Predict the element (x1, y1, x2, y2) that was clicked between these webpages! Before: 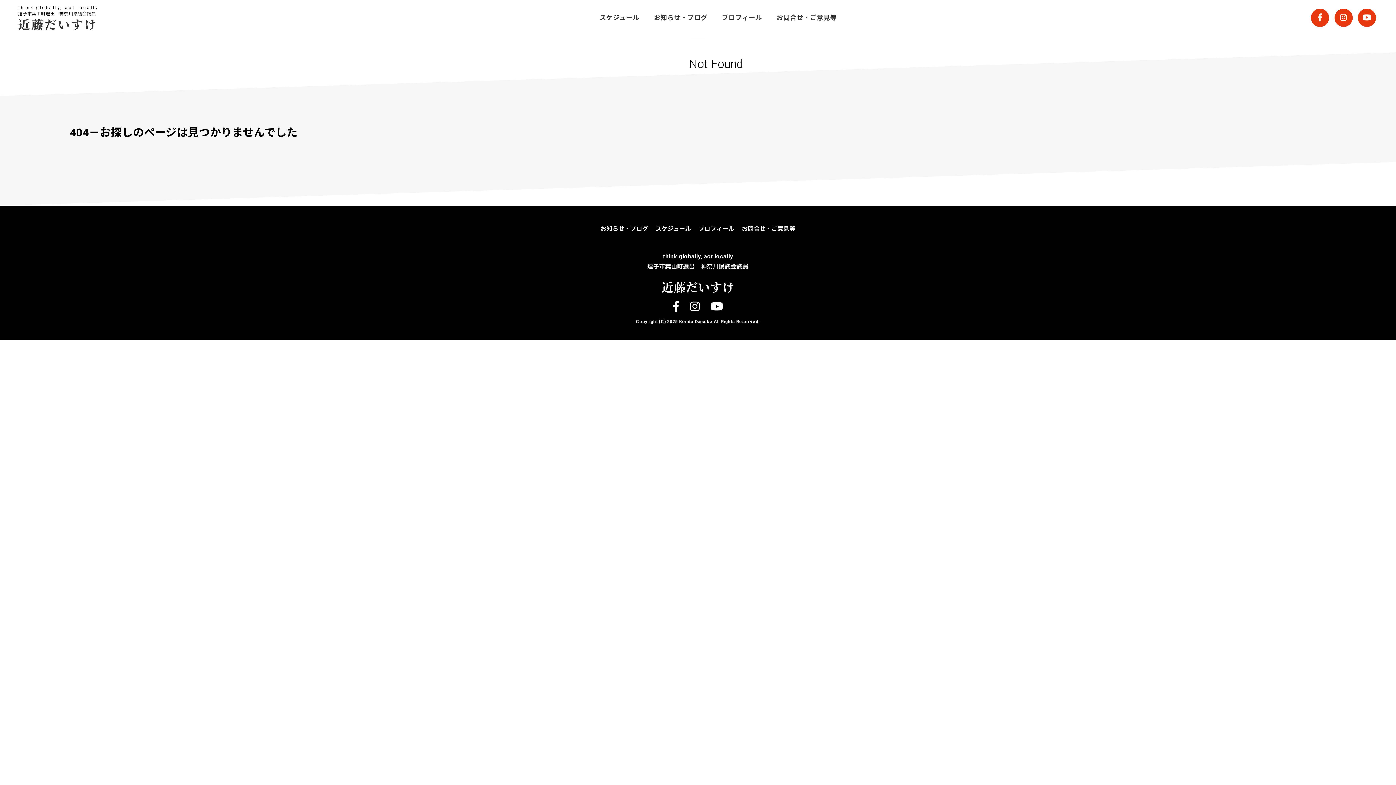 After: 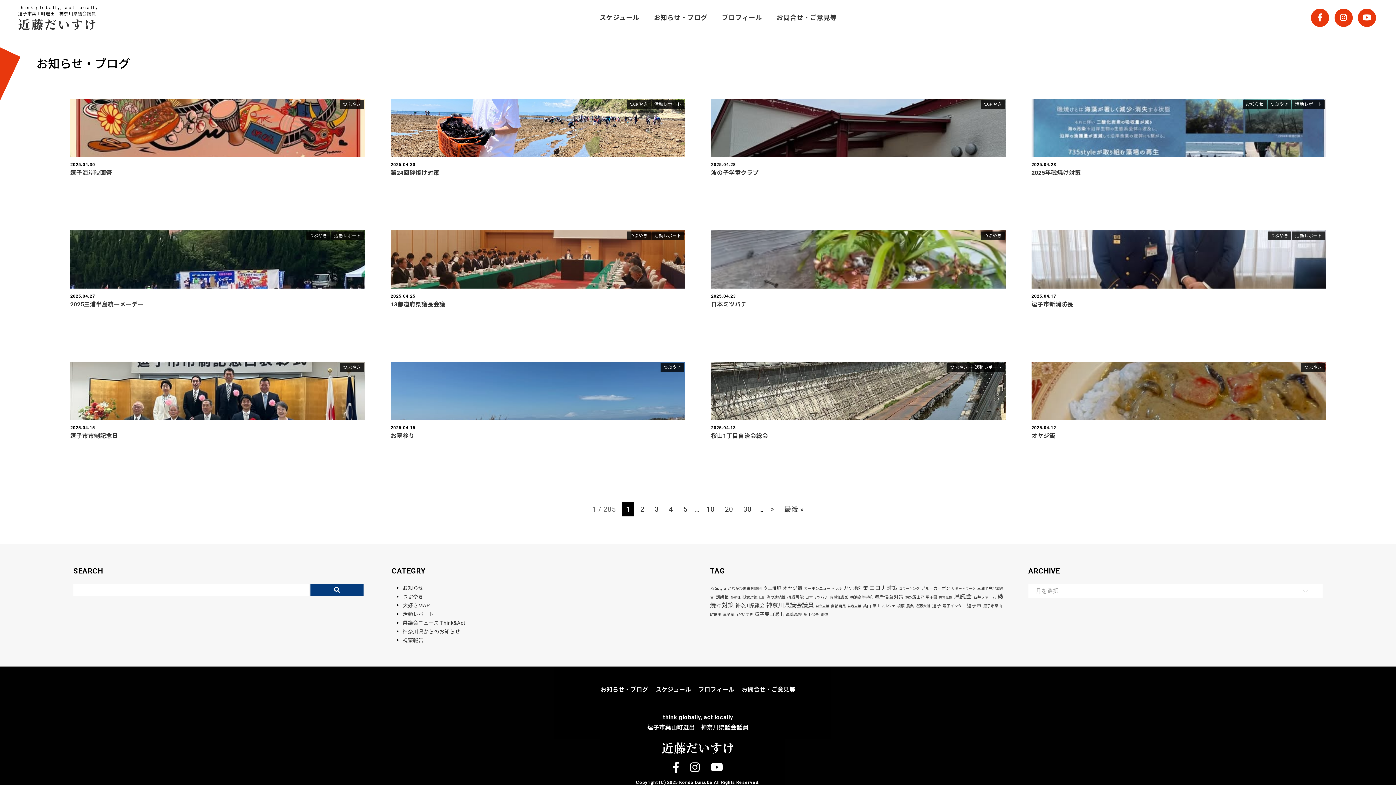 Action: label: お知らせ・ブログ bbox: (646, 5, 714, 29)